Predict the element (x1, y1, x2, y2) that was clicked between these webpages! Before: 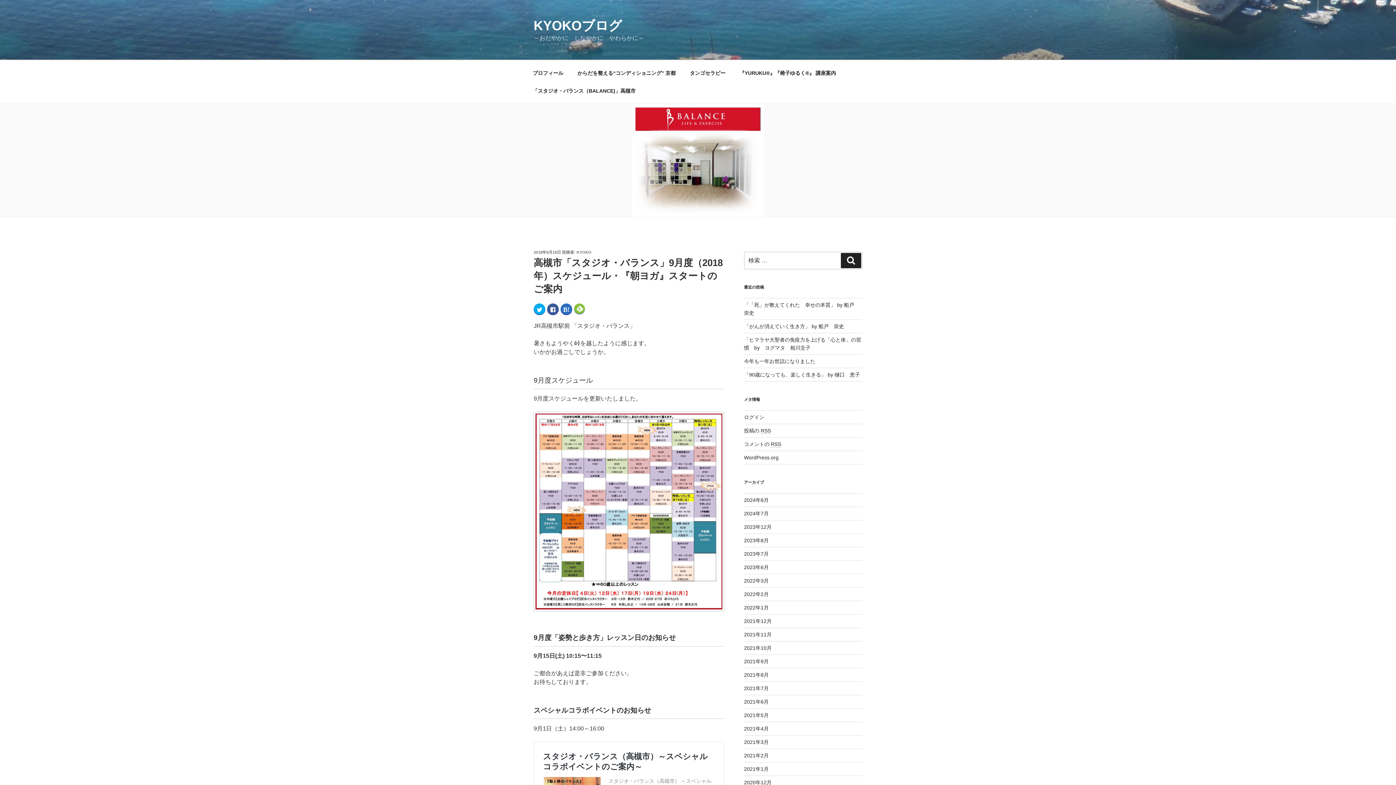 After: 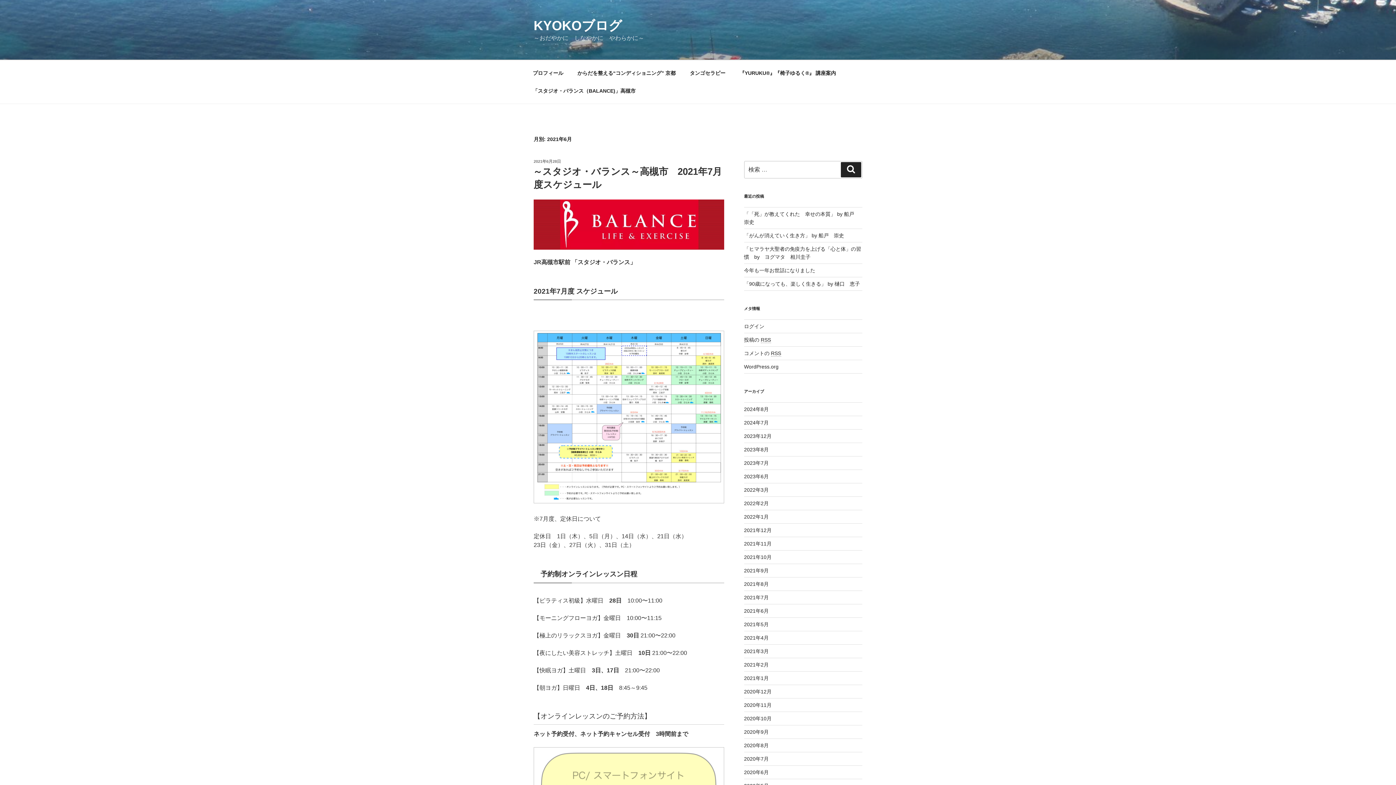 Action: bbox: (744, 699, 768, 705) label: 2021年6月